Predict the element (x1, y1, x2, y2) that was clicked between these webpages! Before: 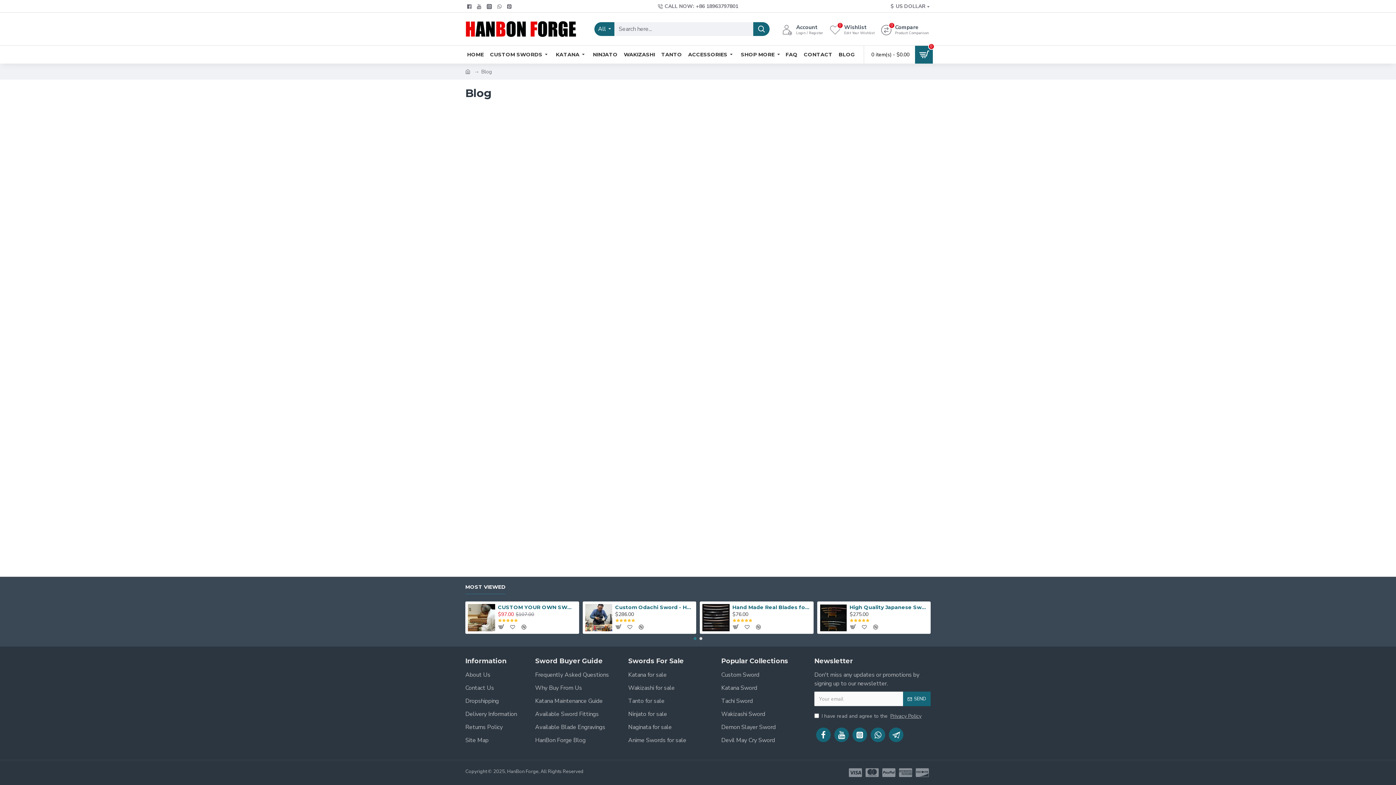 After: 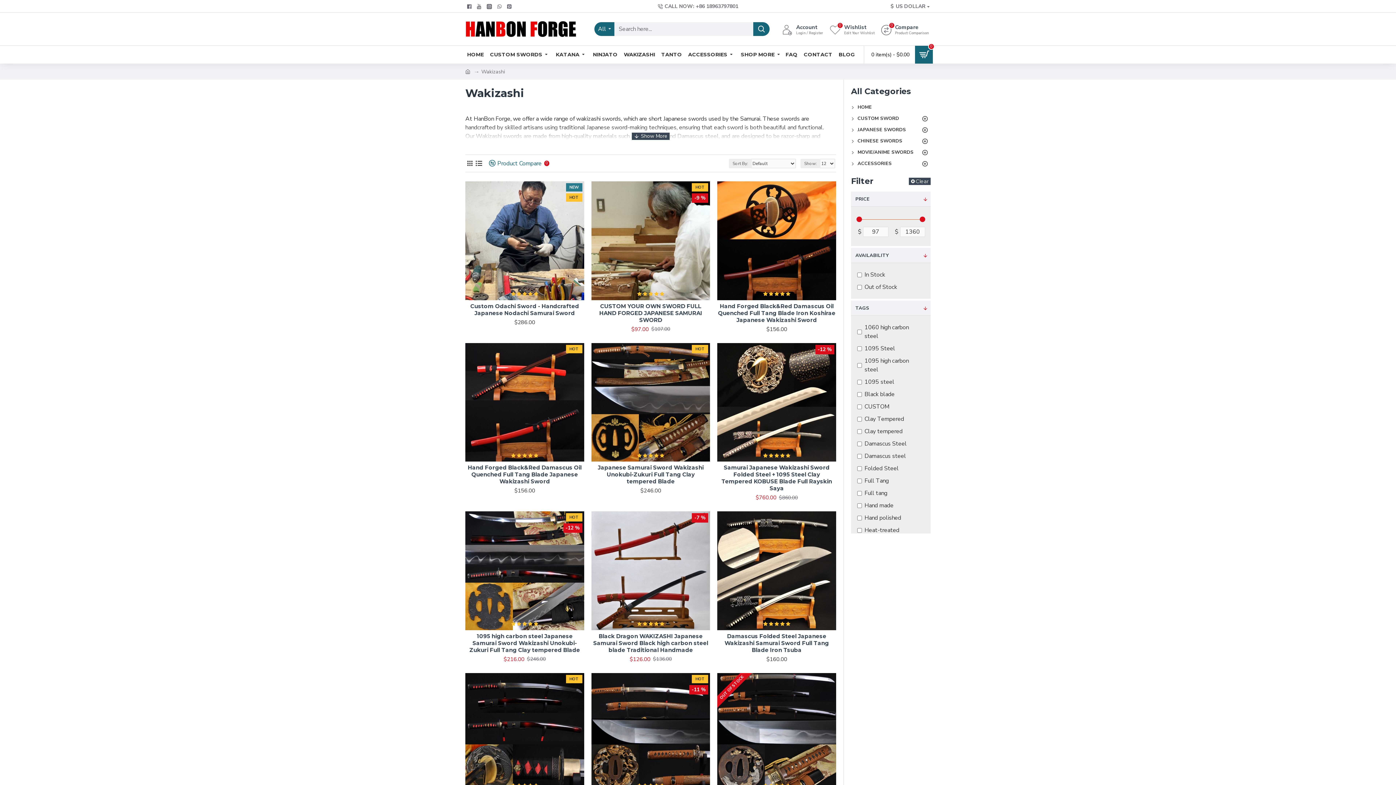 Action: bbox: (622, 48, 657, 60) label: WAKIZASHI